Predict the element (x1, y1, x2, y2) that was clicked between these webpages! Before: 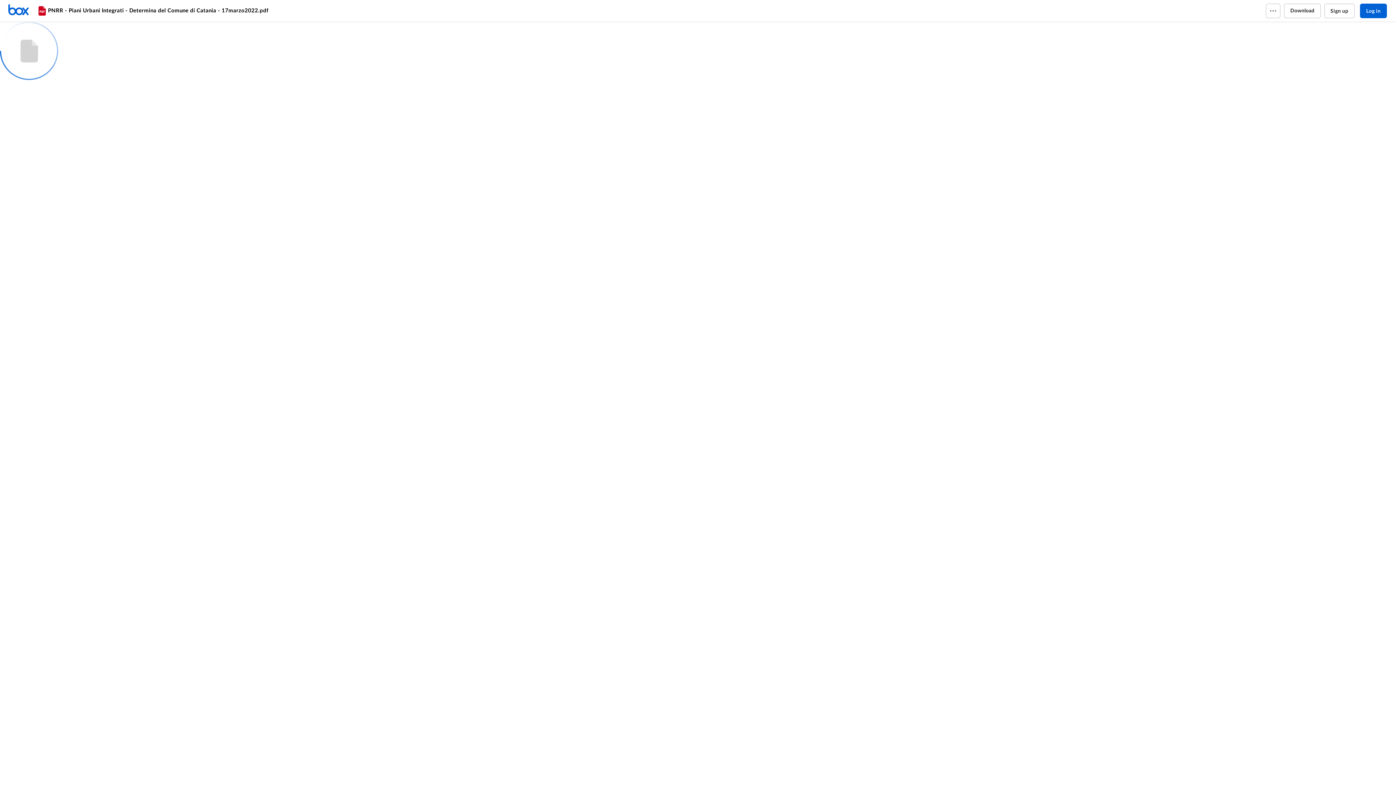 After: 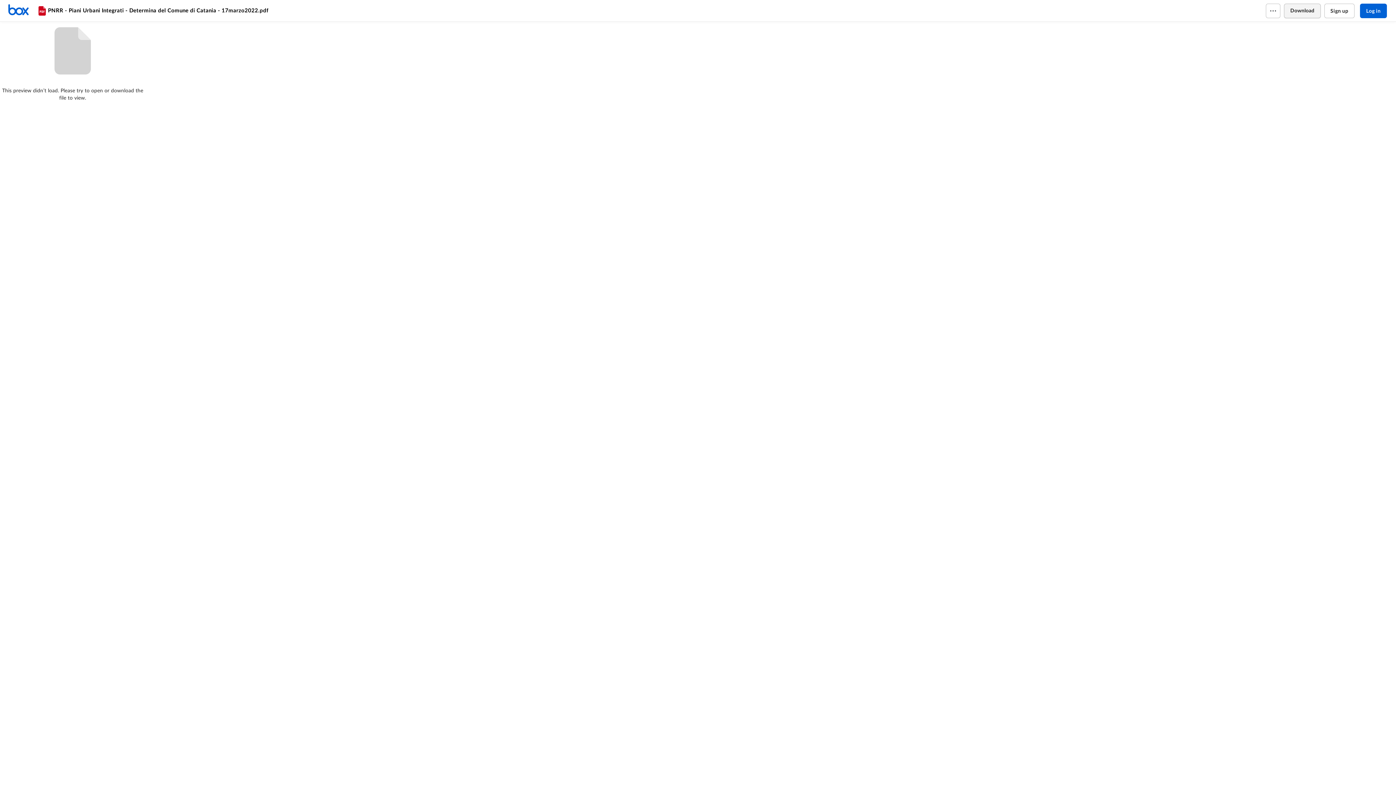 Action: bbox: (1284, 3, 1320, 18) label: Download